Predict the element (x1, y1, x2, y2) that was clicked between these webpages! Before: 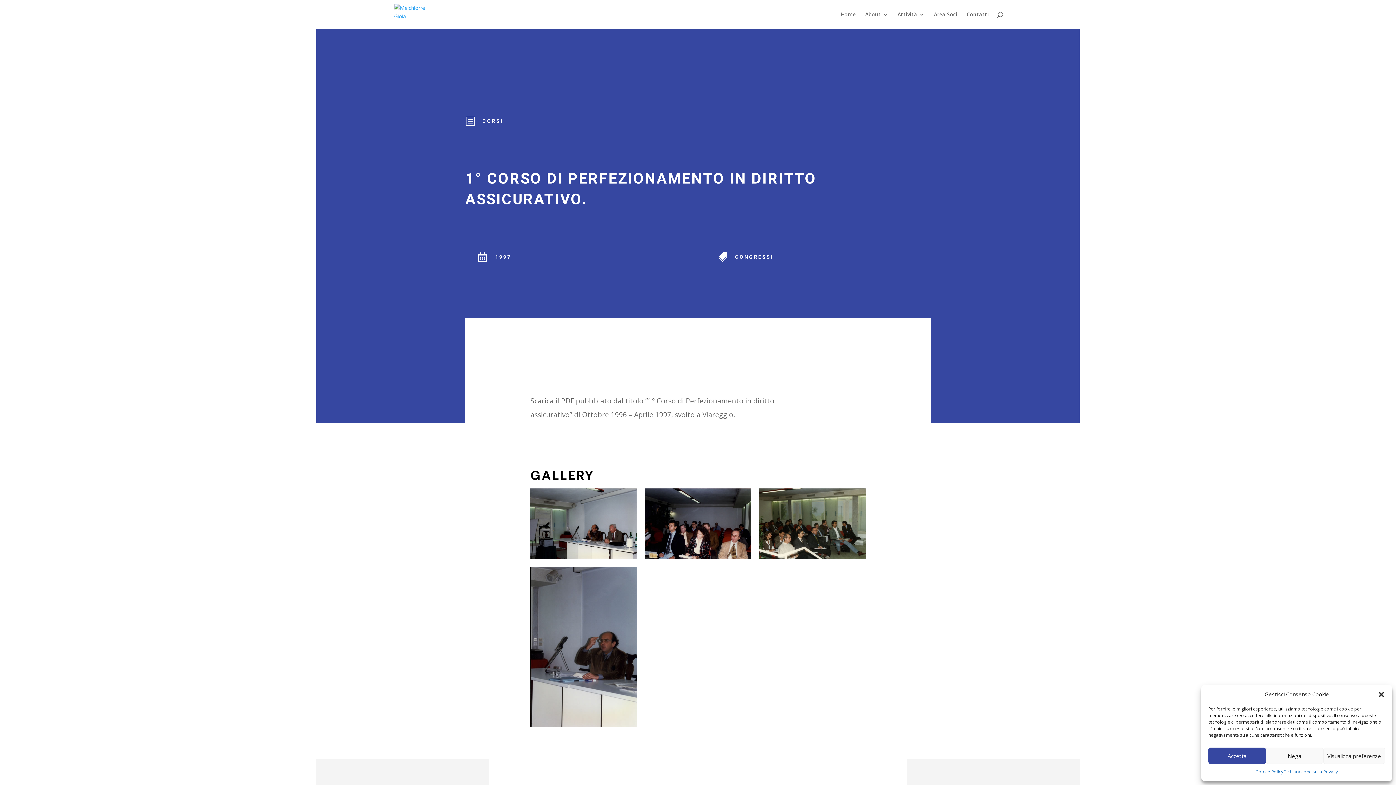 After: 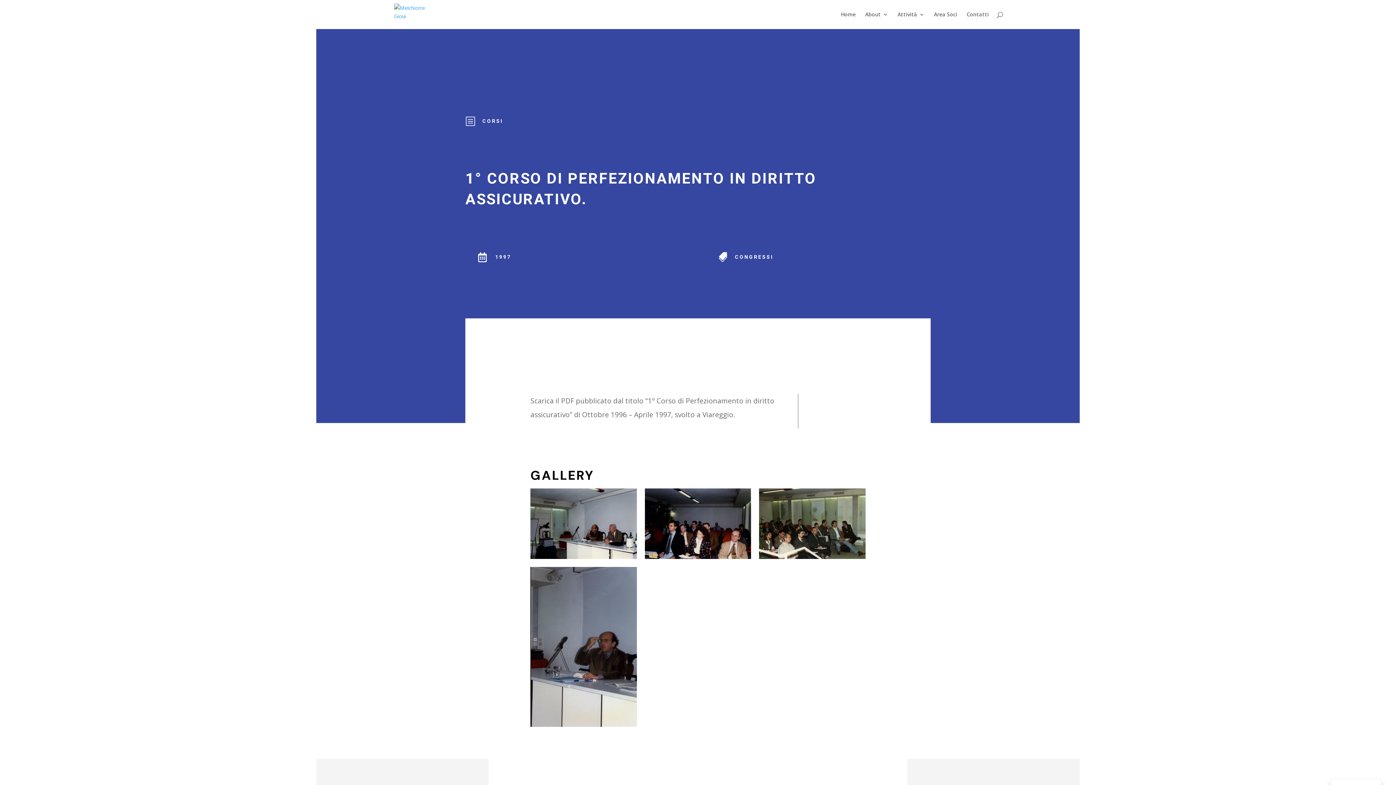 Action: bbox: (1378, 691, 1385, 698) label: Chiudere dialogo